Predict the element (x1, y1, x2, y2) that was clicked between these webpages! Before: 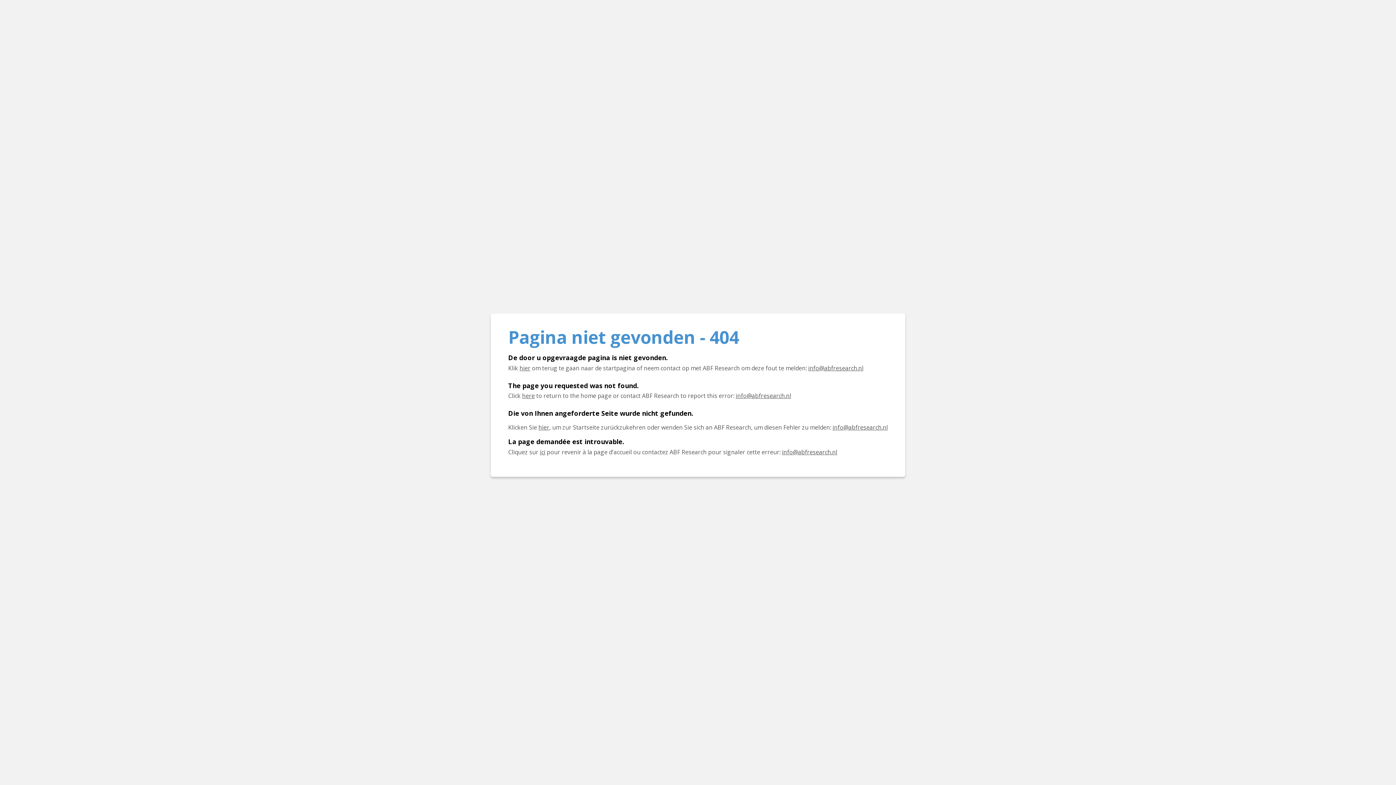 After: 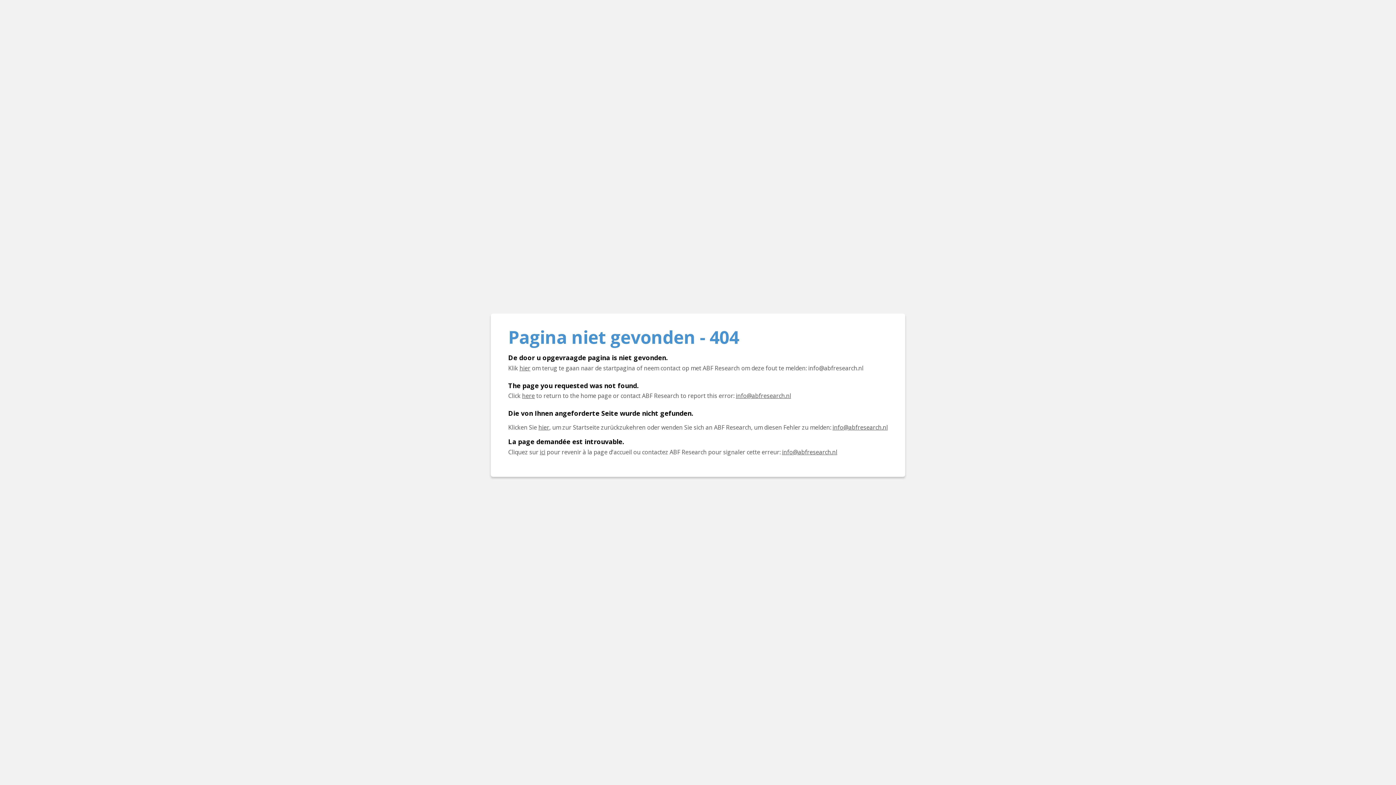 Action: bbox: (808, 364, 863, 372) label: E-mail info@abfresearch.nl